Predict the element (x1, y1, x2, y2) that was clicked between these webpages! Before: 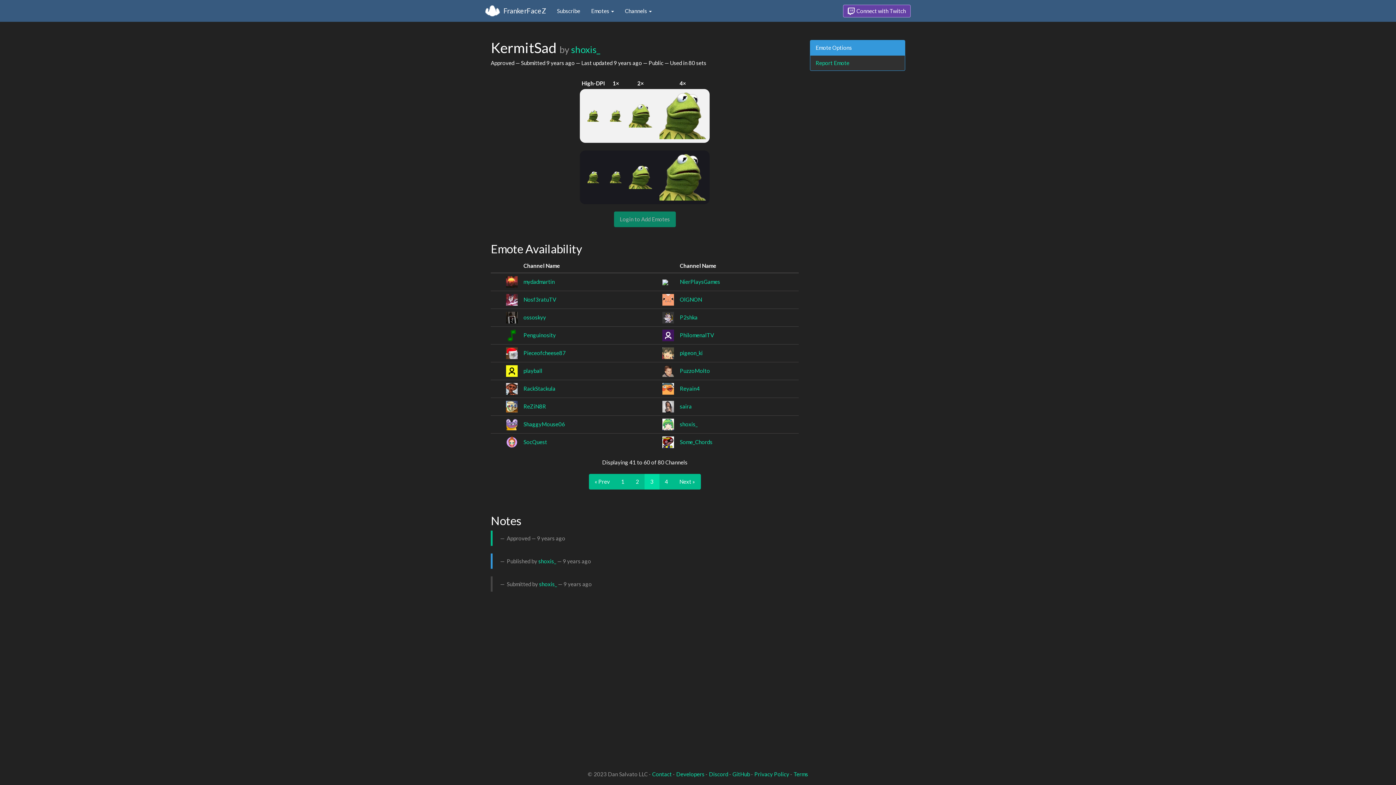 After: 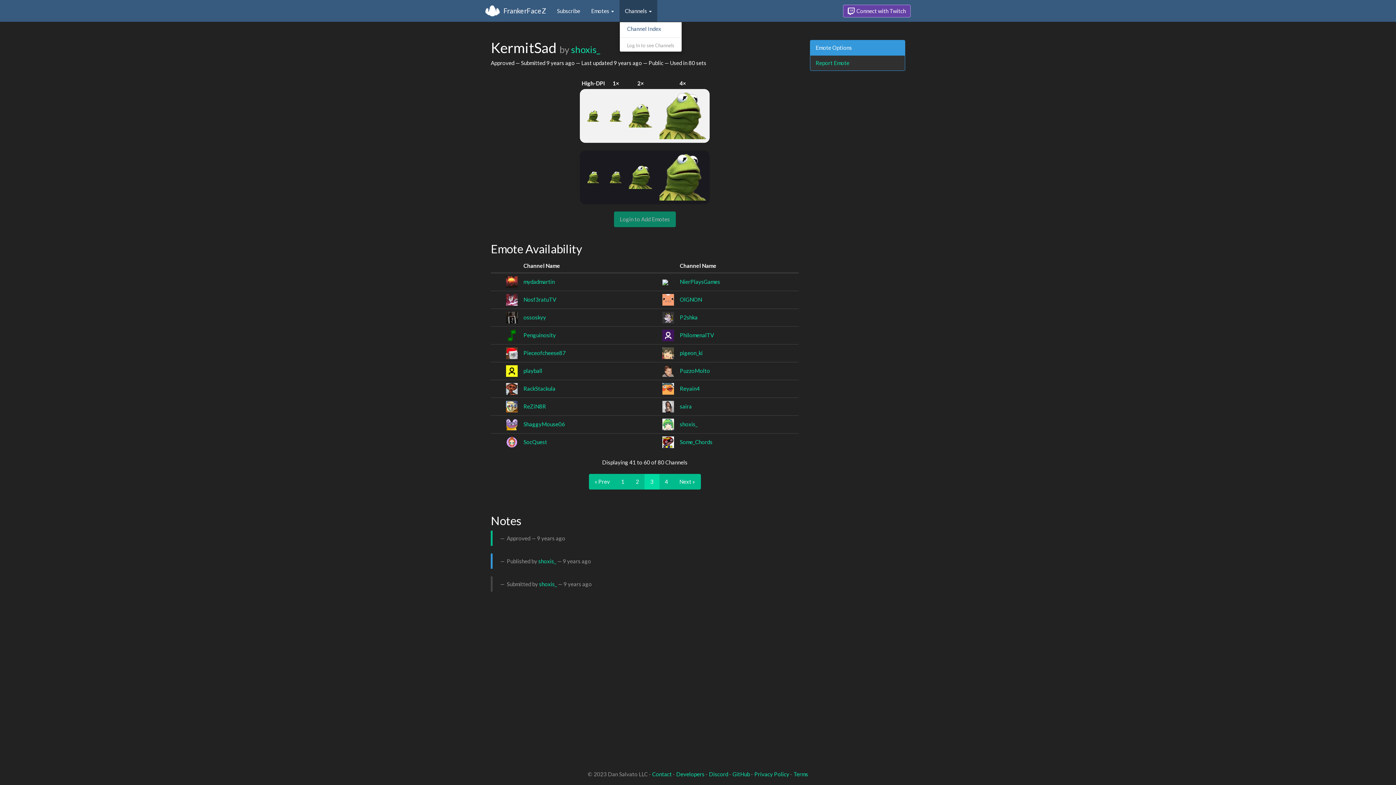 Action: bbox: (619, 0, 657, 21) label: Channels 